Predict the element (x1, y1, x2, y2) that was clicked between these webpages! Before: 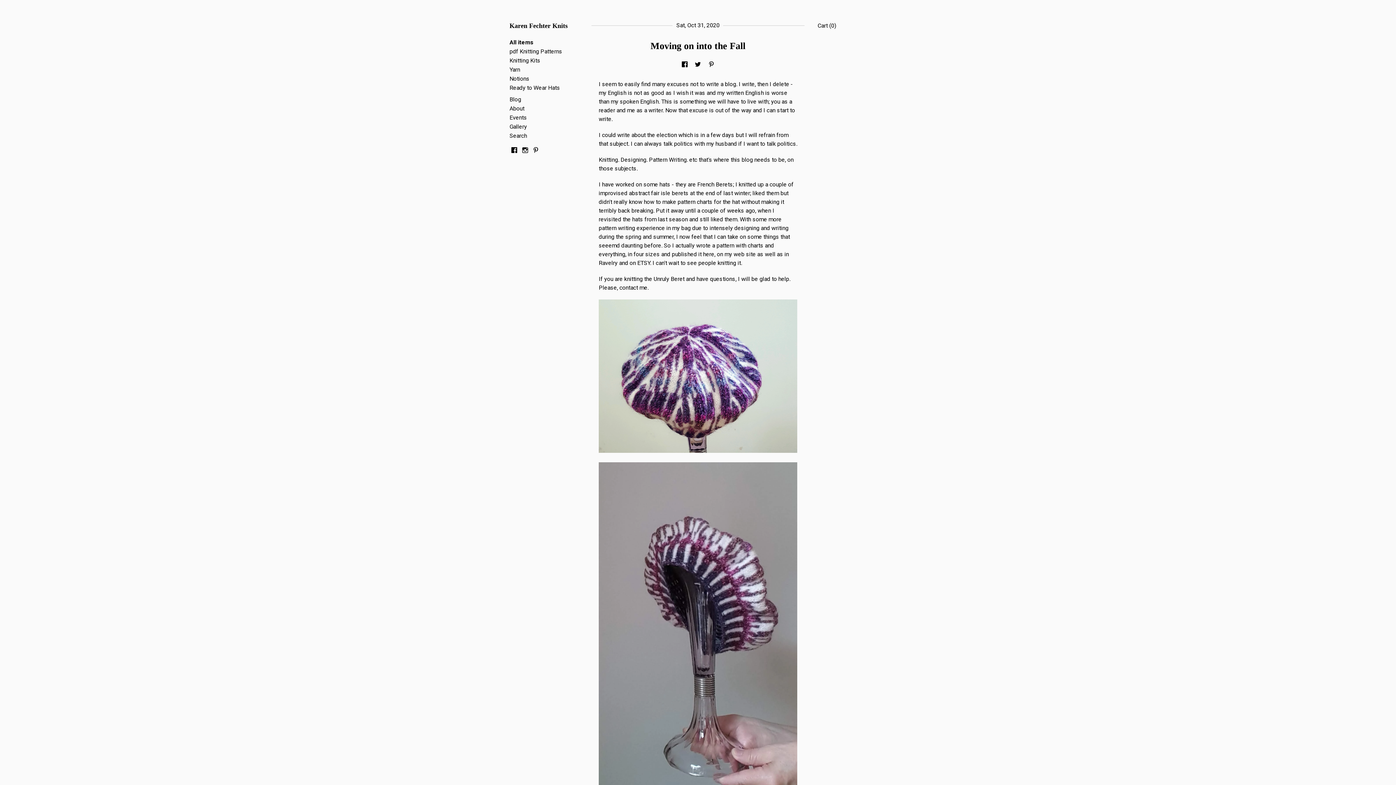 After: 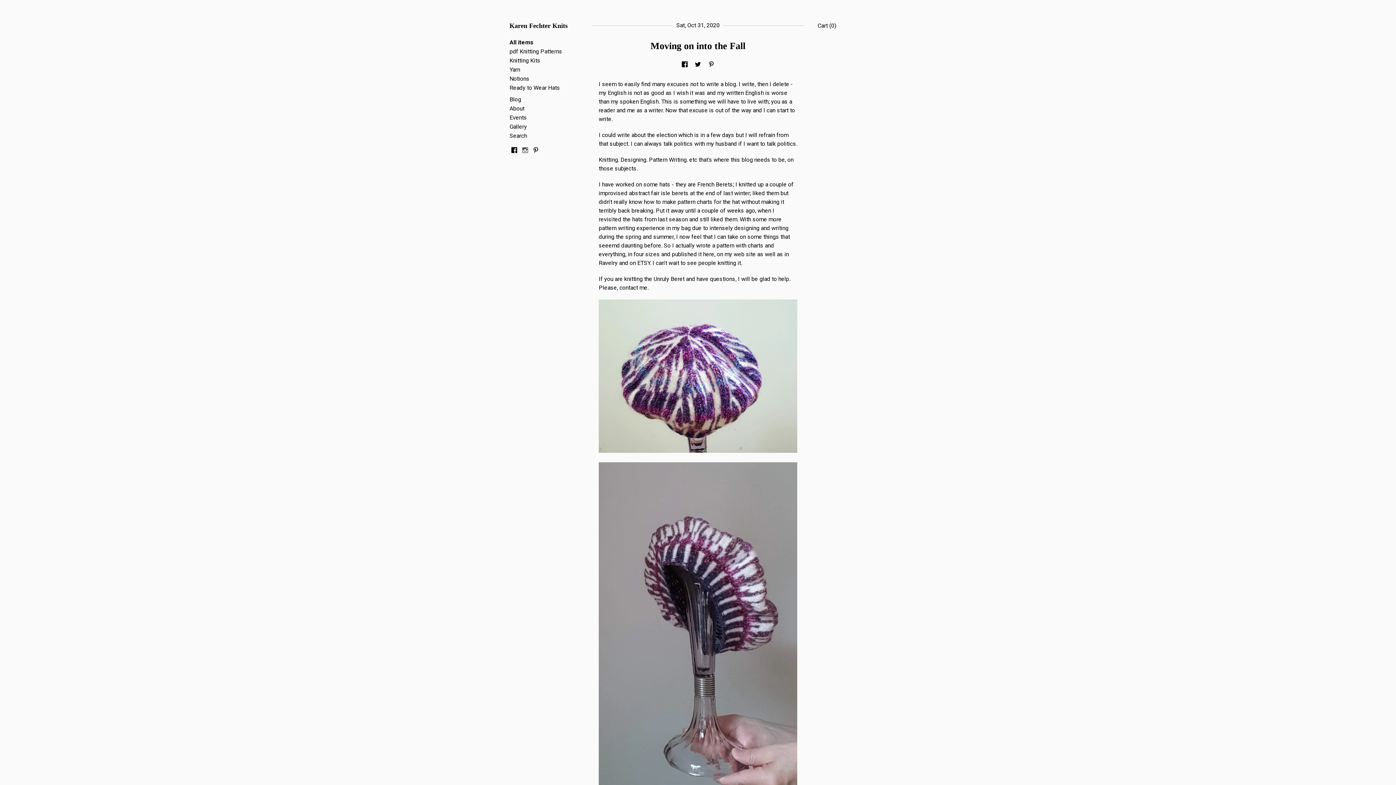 Action: bbox: (522, 147, 527, 153)